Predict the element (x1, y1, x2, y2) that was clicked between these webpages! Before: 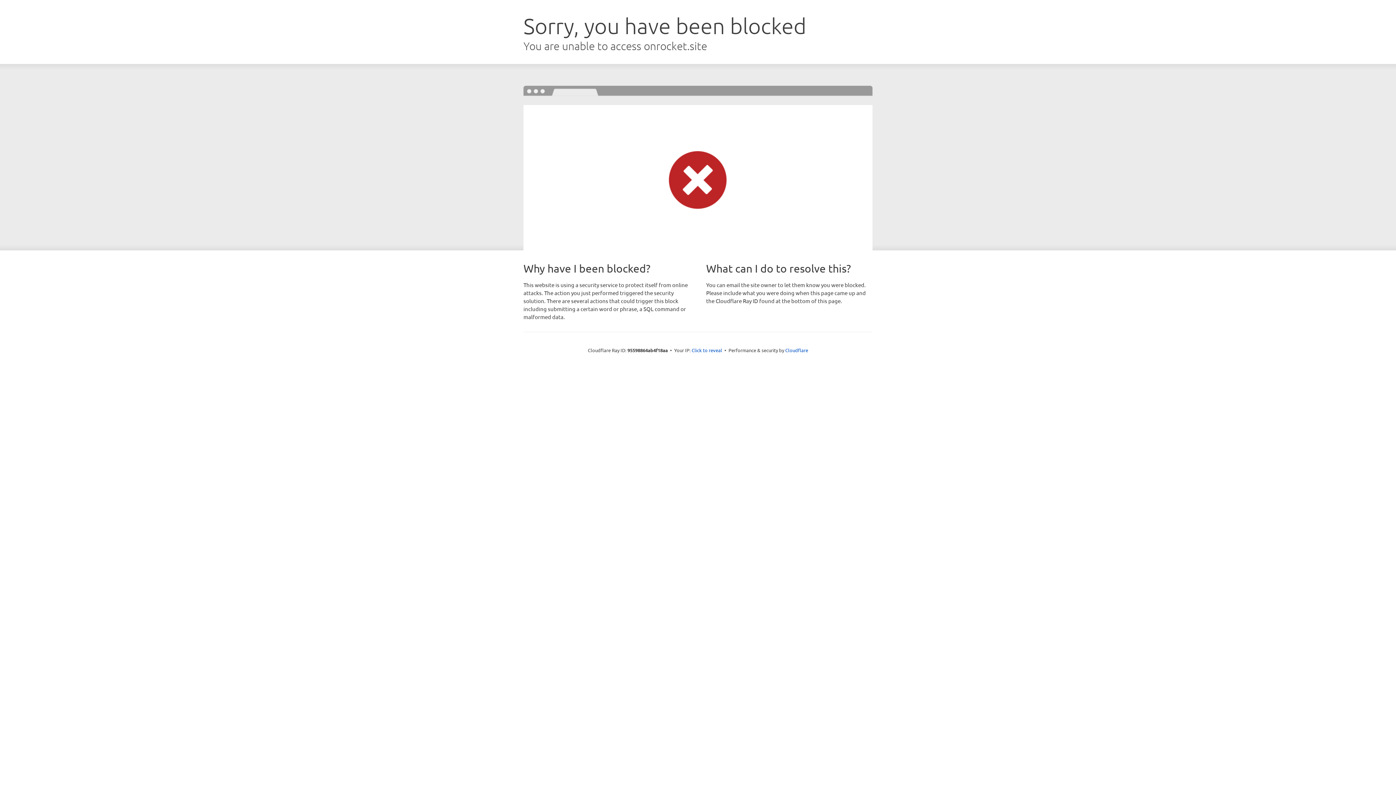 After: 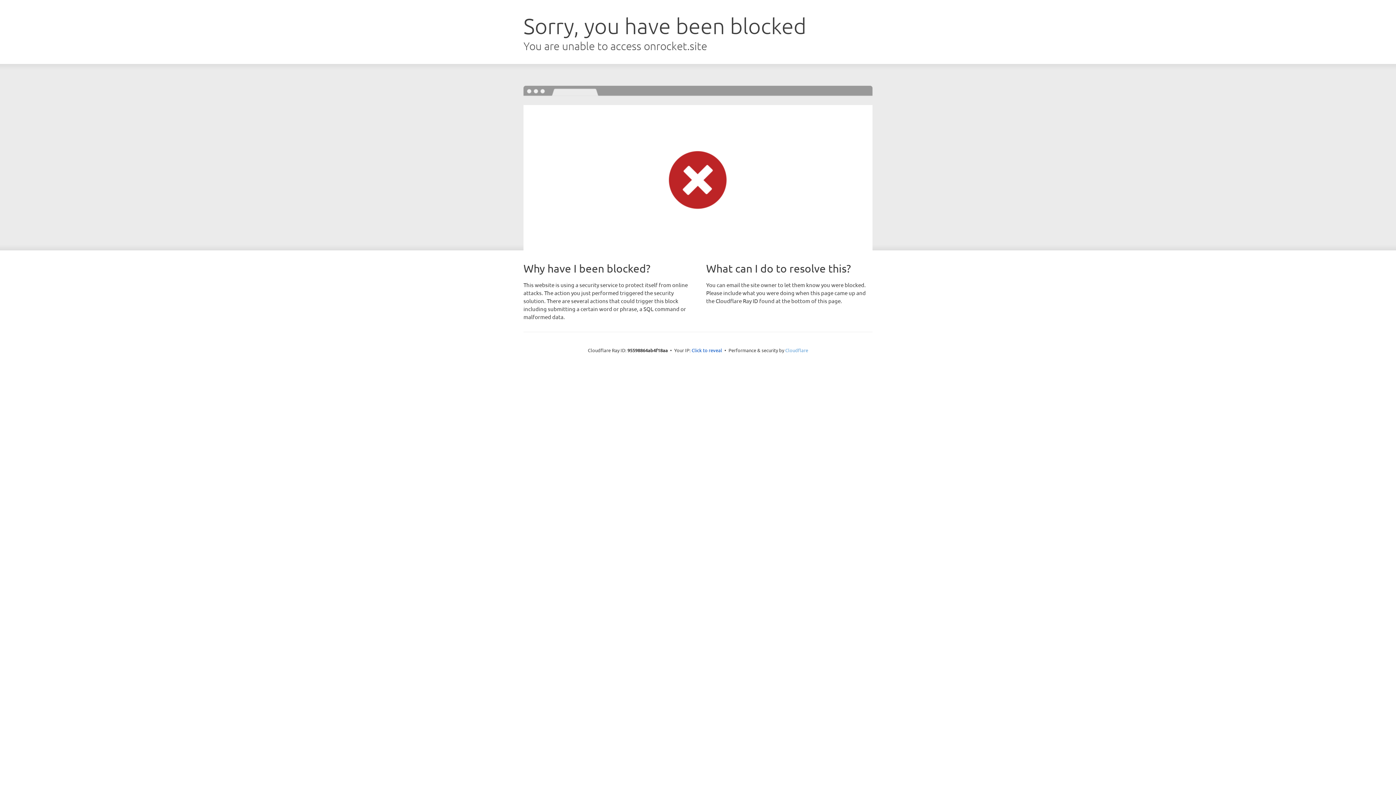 Action: bbox: (785, 347, 808, 353) label: Cloudflare